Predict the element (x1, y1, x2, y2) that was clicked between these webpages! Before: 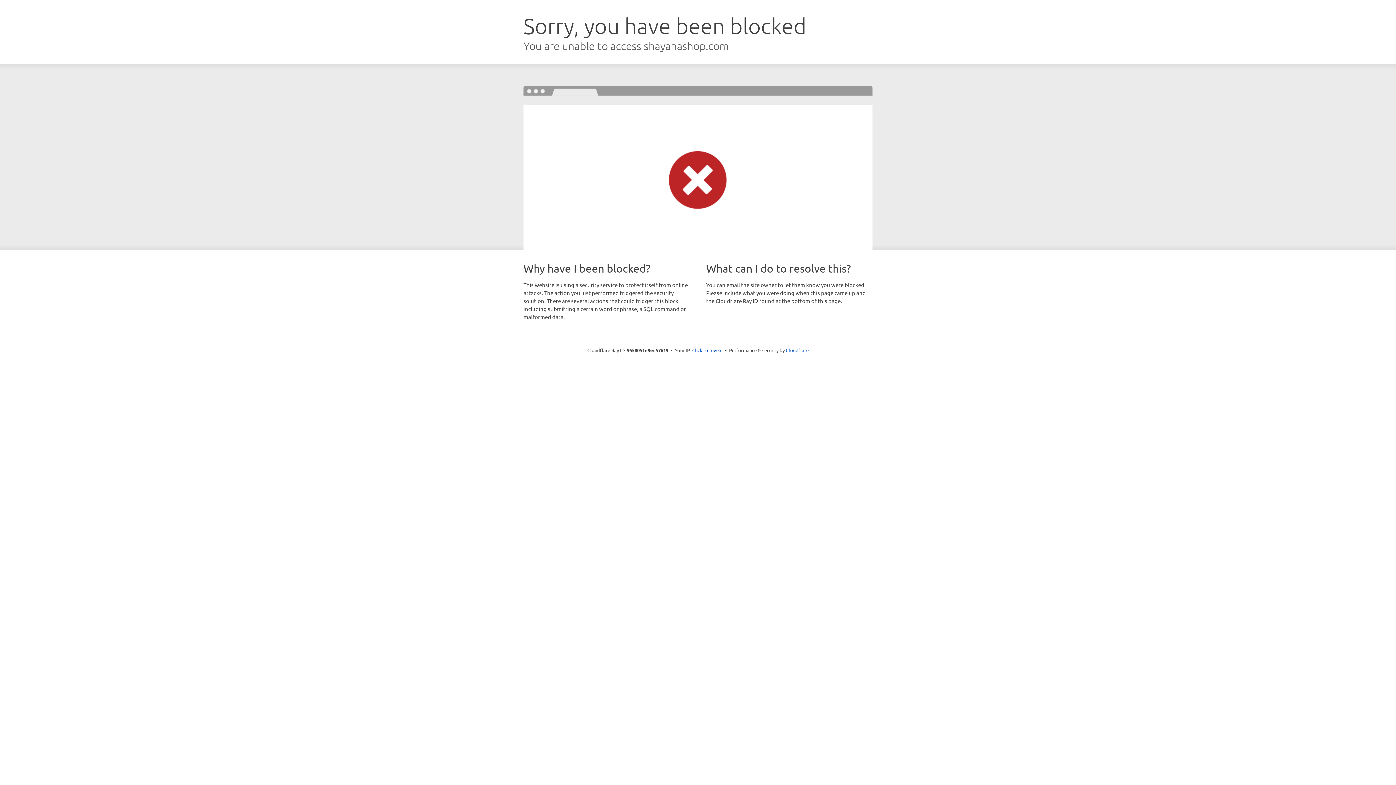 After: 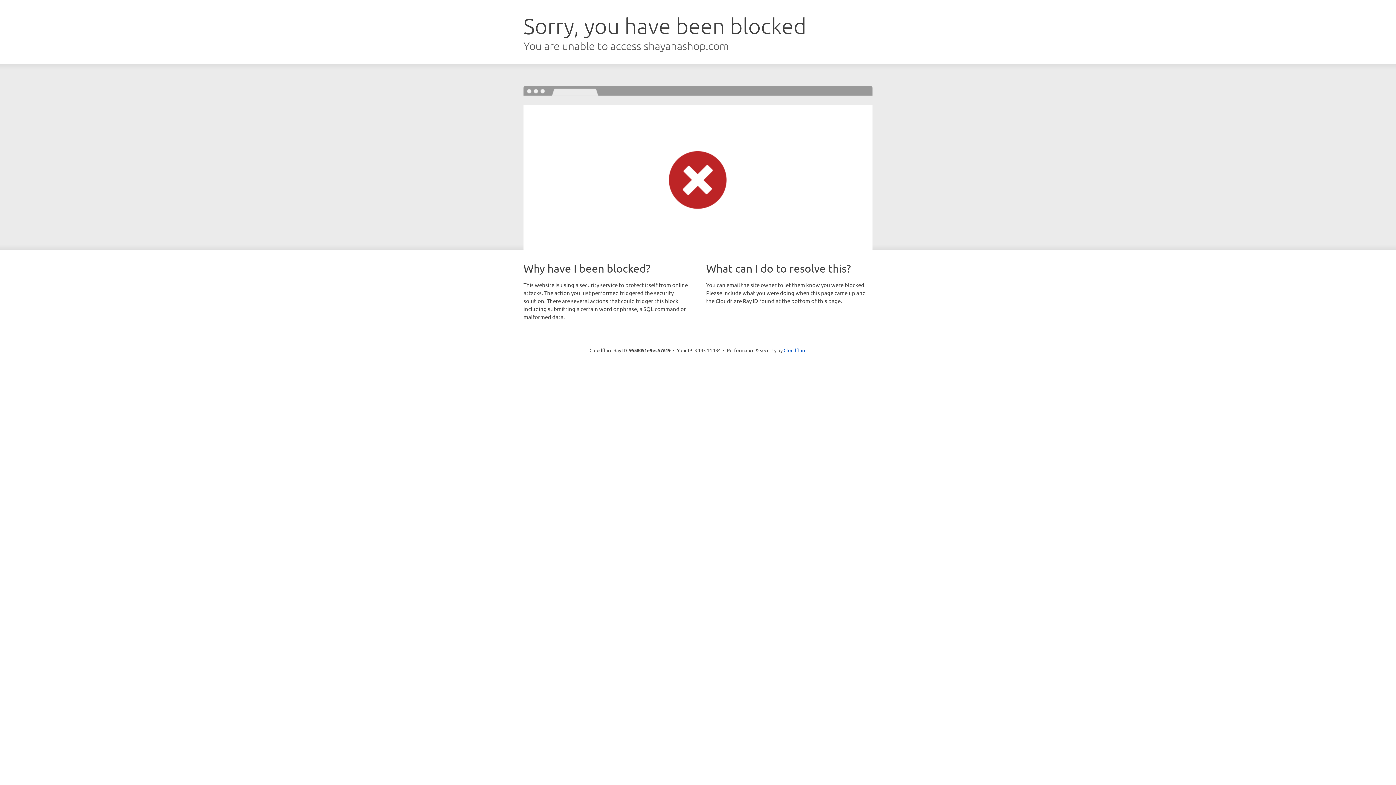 Action: label: Click to reveal bbox: (692, 346, 722, 353)